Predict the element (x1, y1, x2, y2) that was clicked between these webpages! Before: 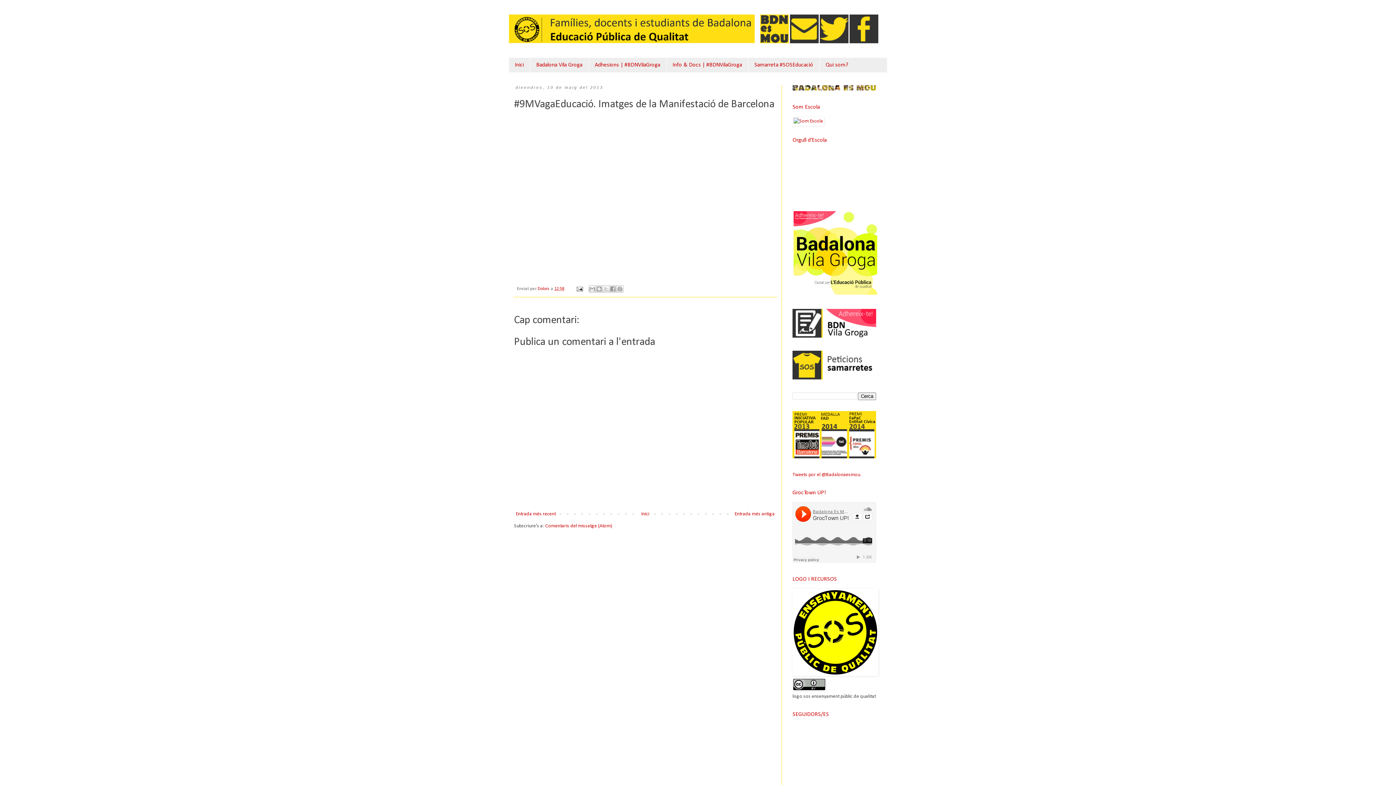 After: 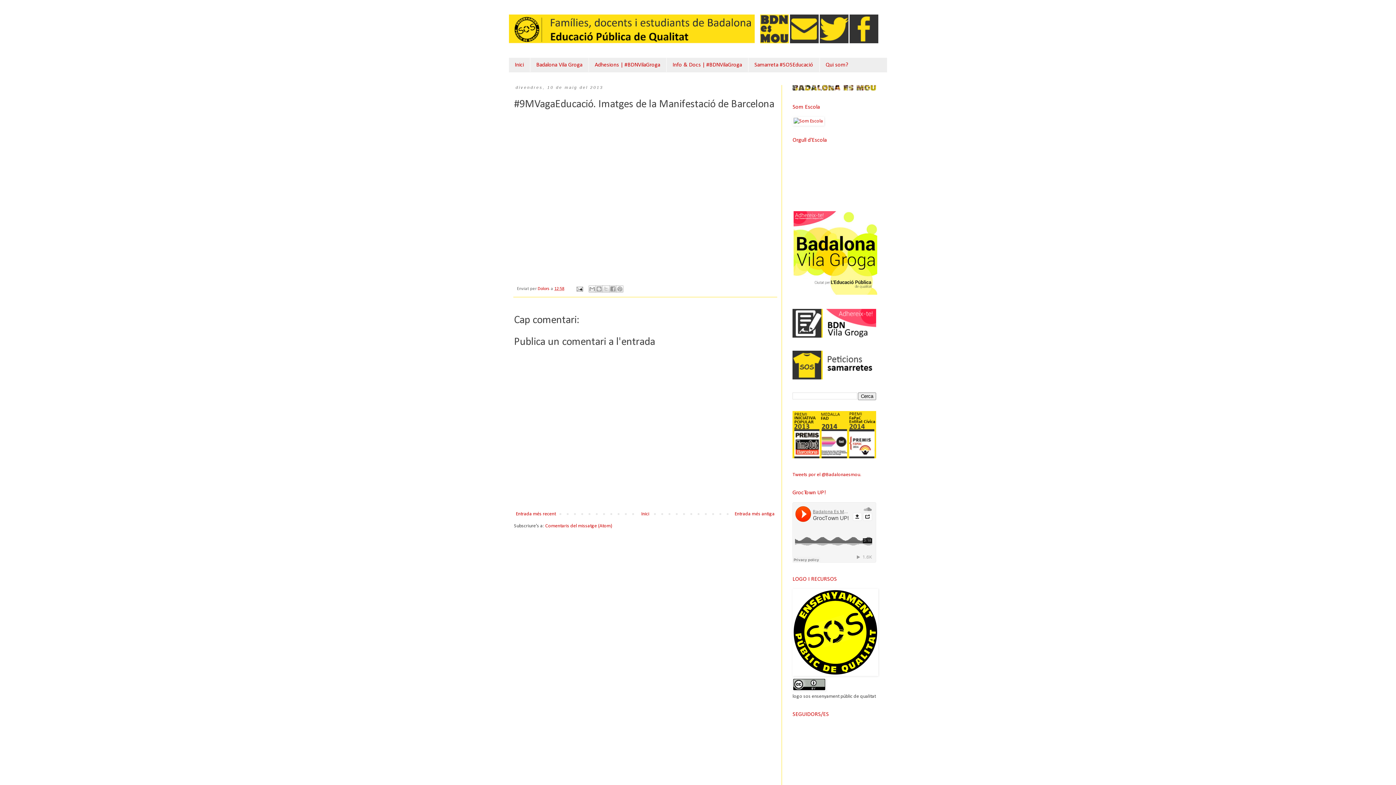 Action: bbox: (792, 454, 876, 460)